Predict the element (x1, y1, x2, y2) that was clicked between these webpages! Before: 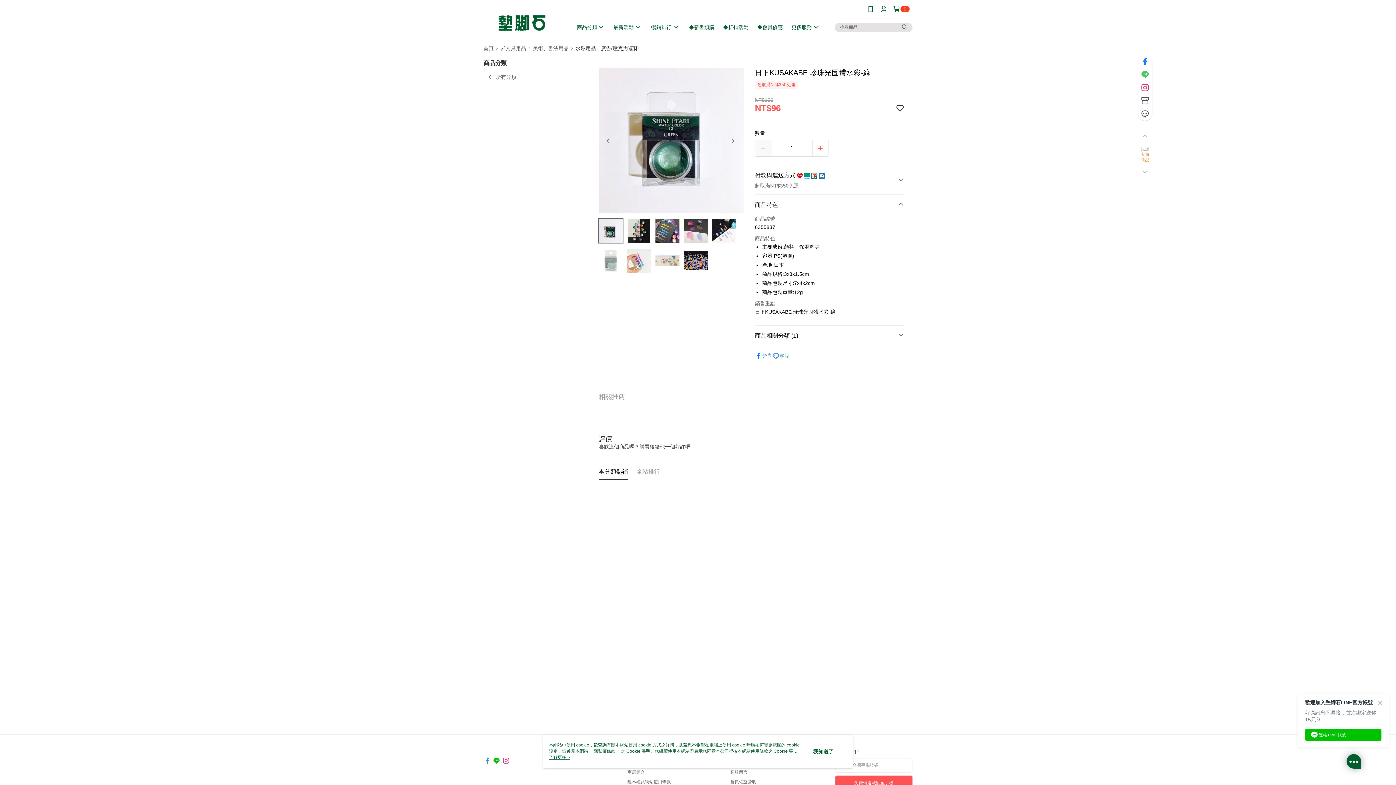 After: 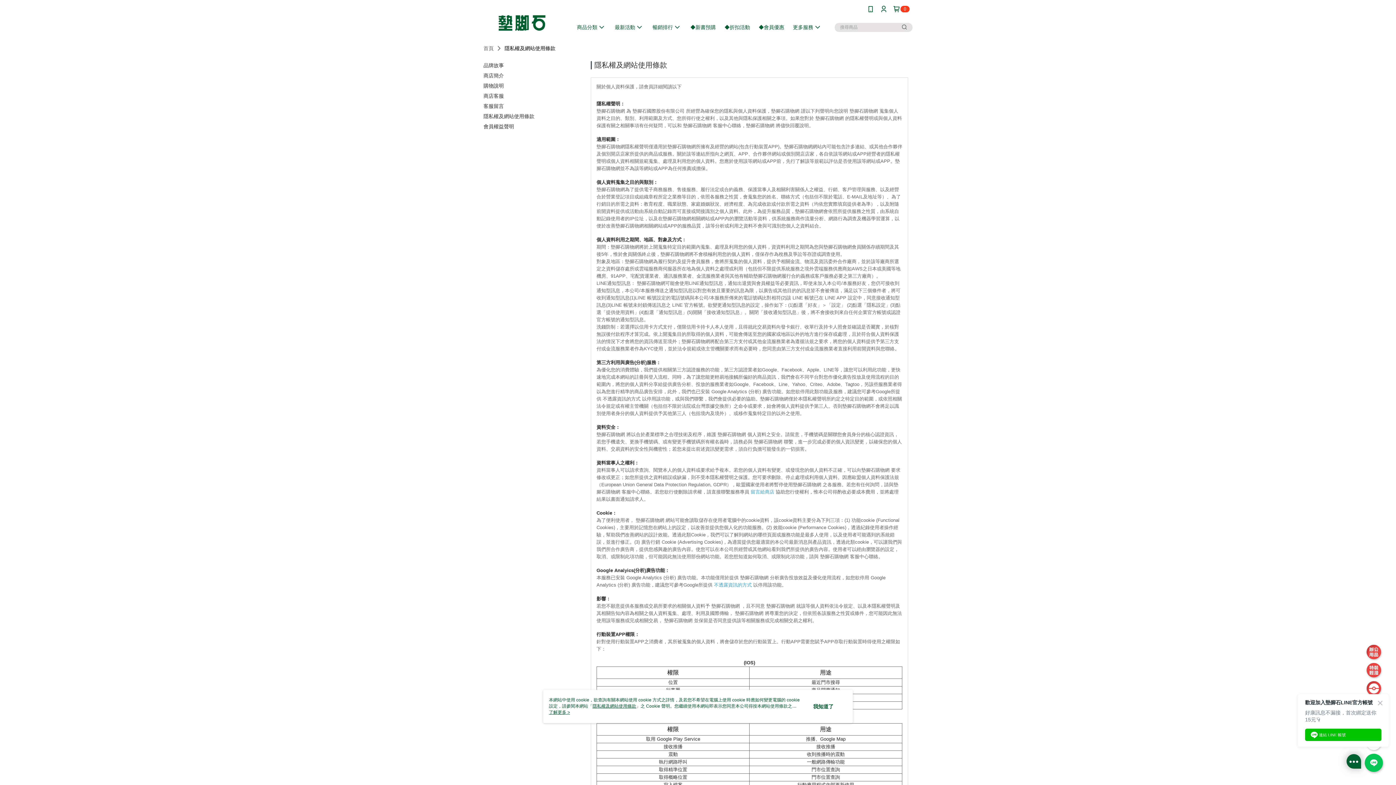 Action: label: 隱私權條款  bbox: (593, 749, 616, 754)